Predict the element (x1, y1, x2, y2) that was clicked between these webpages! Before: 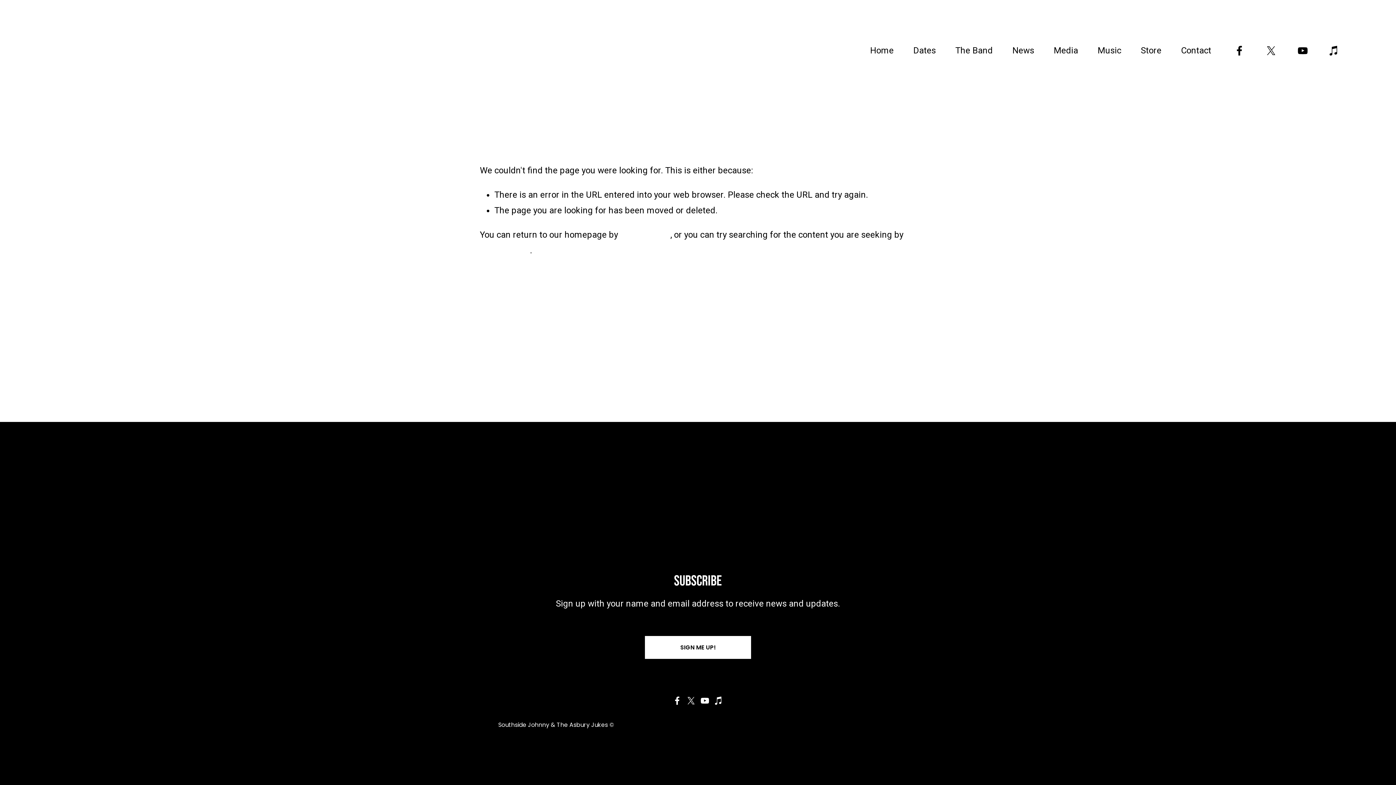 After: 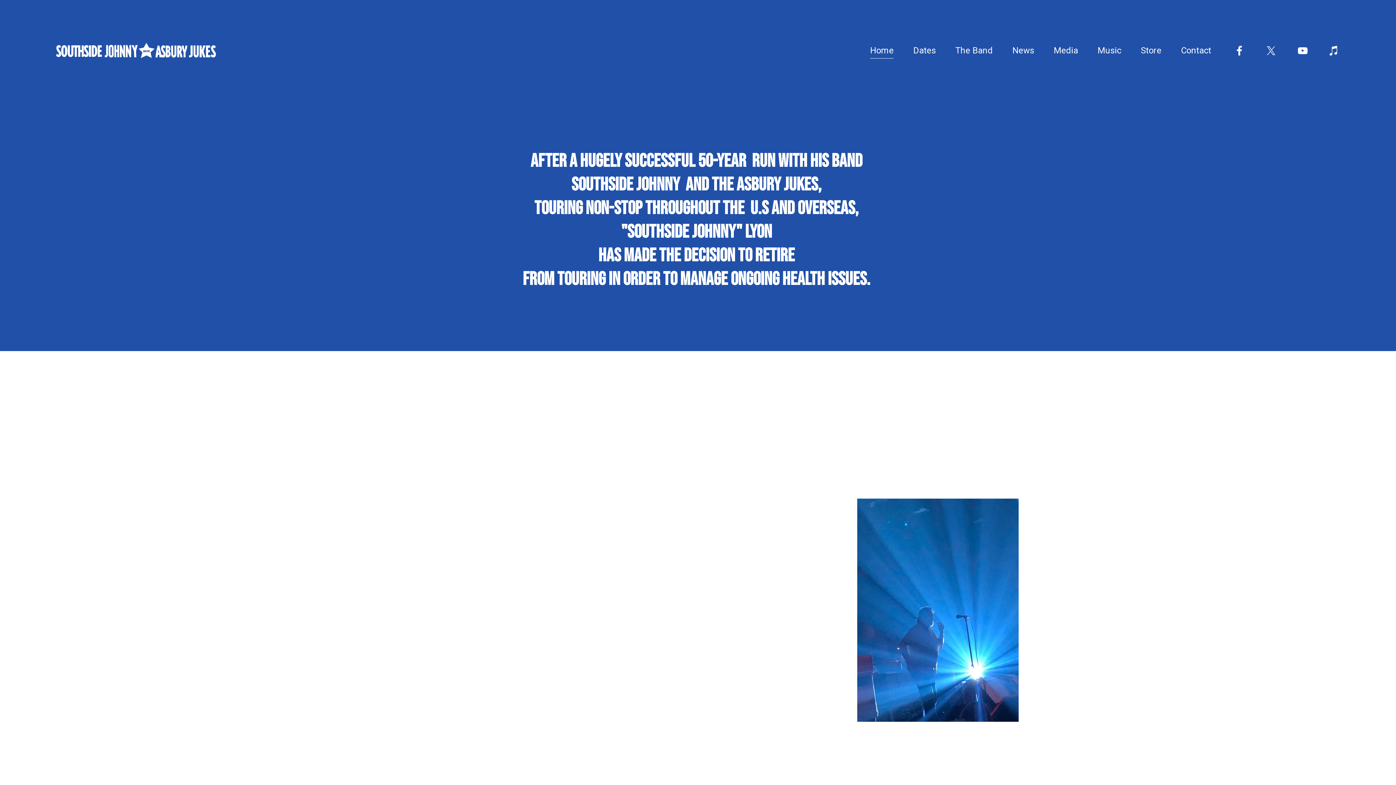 Action: label: Home bbox: (870, 41, 893, 59)